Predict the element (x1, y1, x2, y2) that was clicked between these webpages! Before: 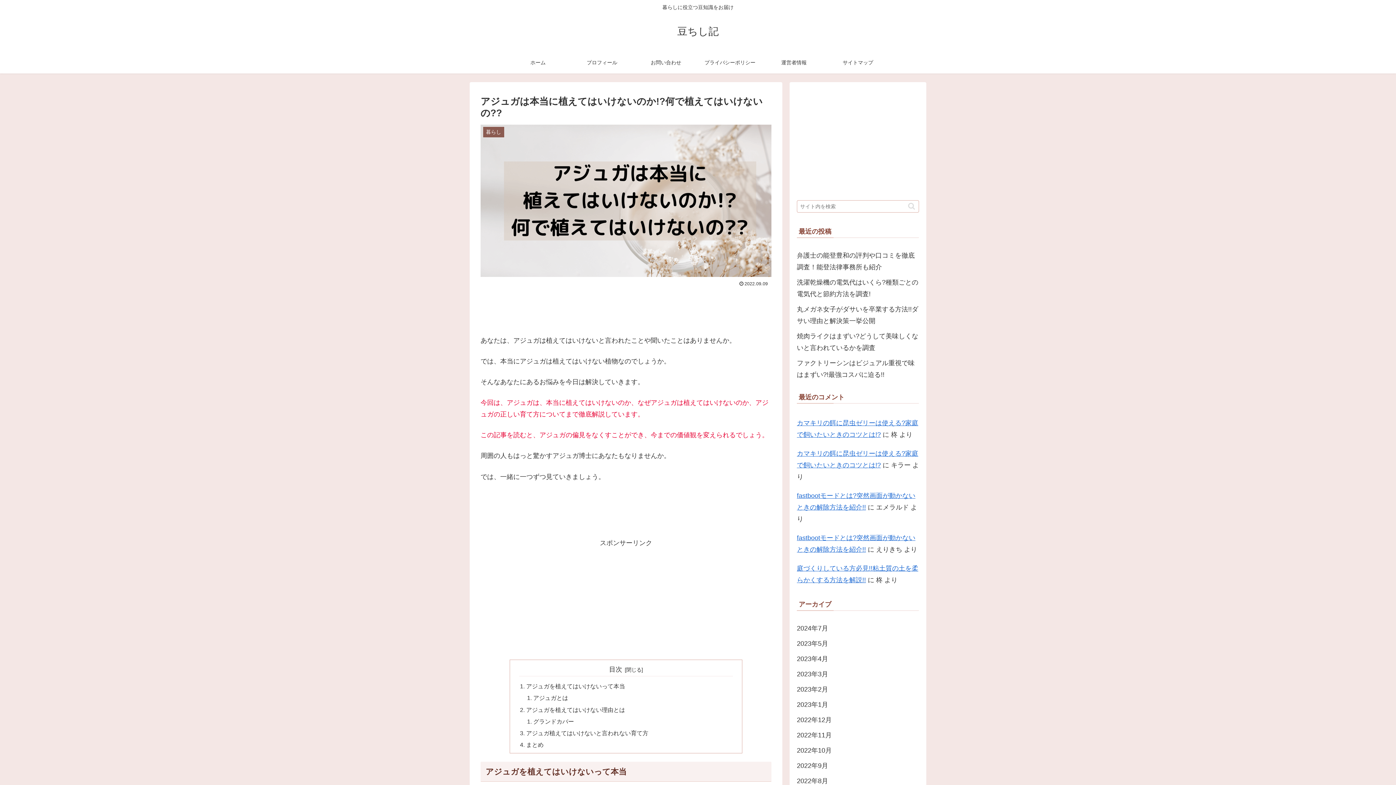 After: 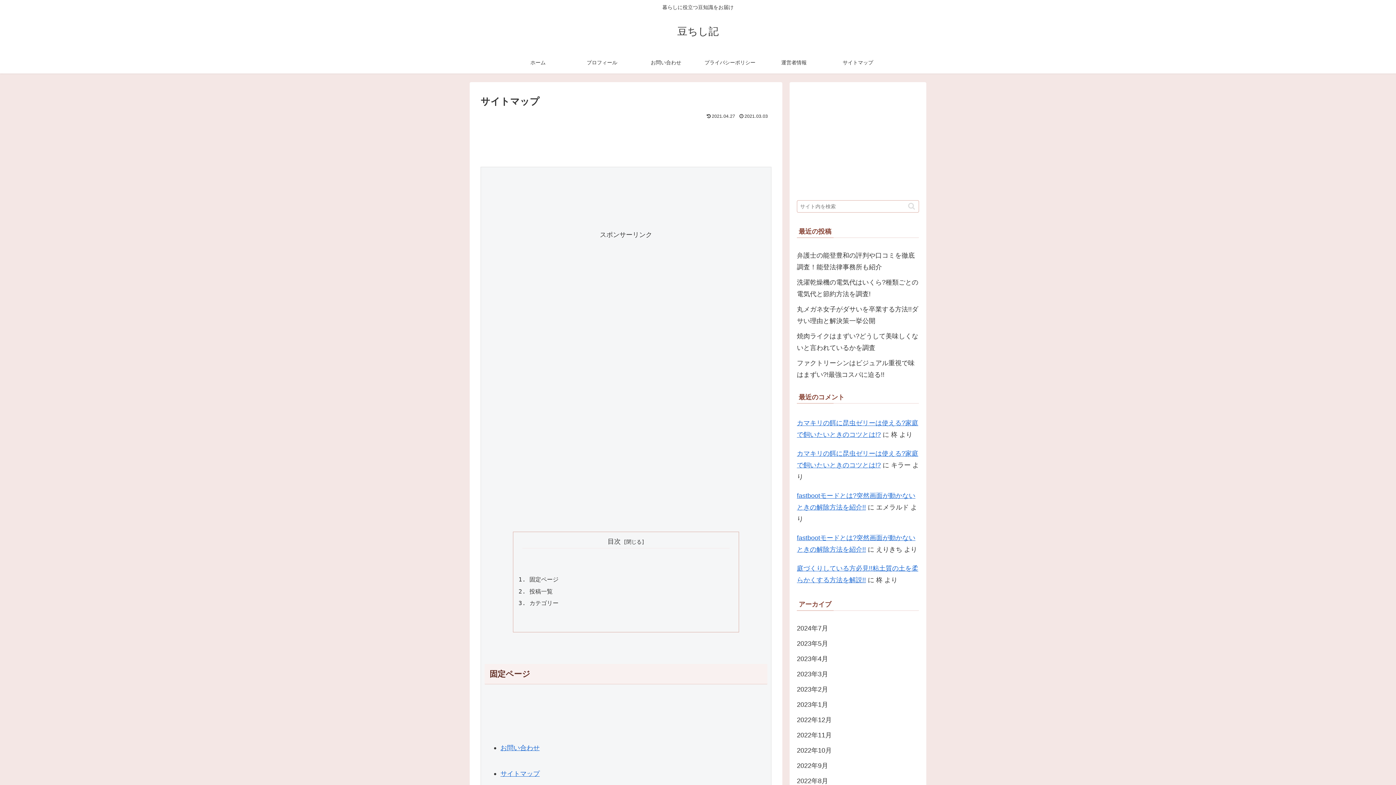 Action: bbox: (826, 51, 890, 73) label: サイトマップ